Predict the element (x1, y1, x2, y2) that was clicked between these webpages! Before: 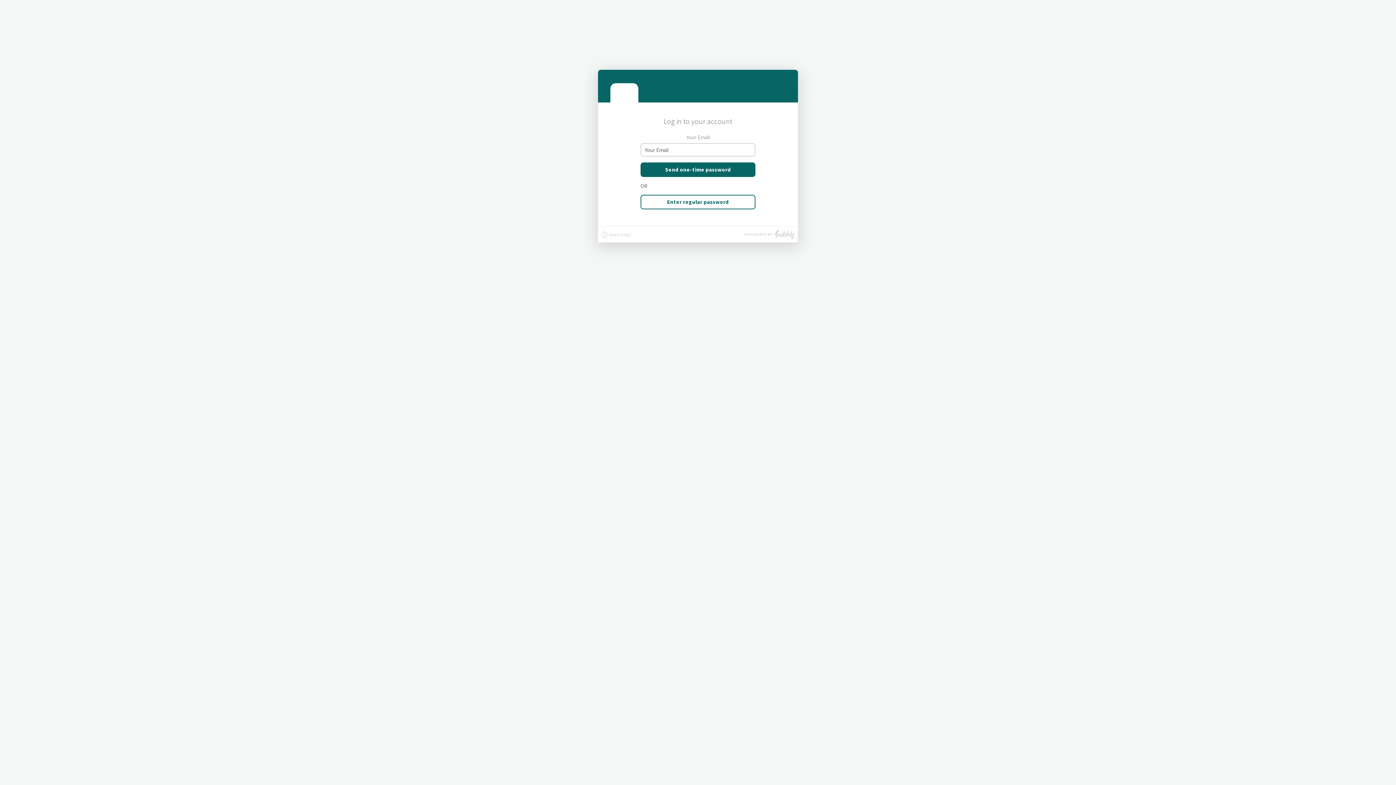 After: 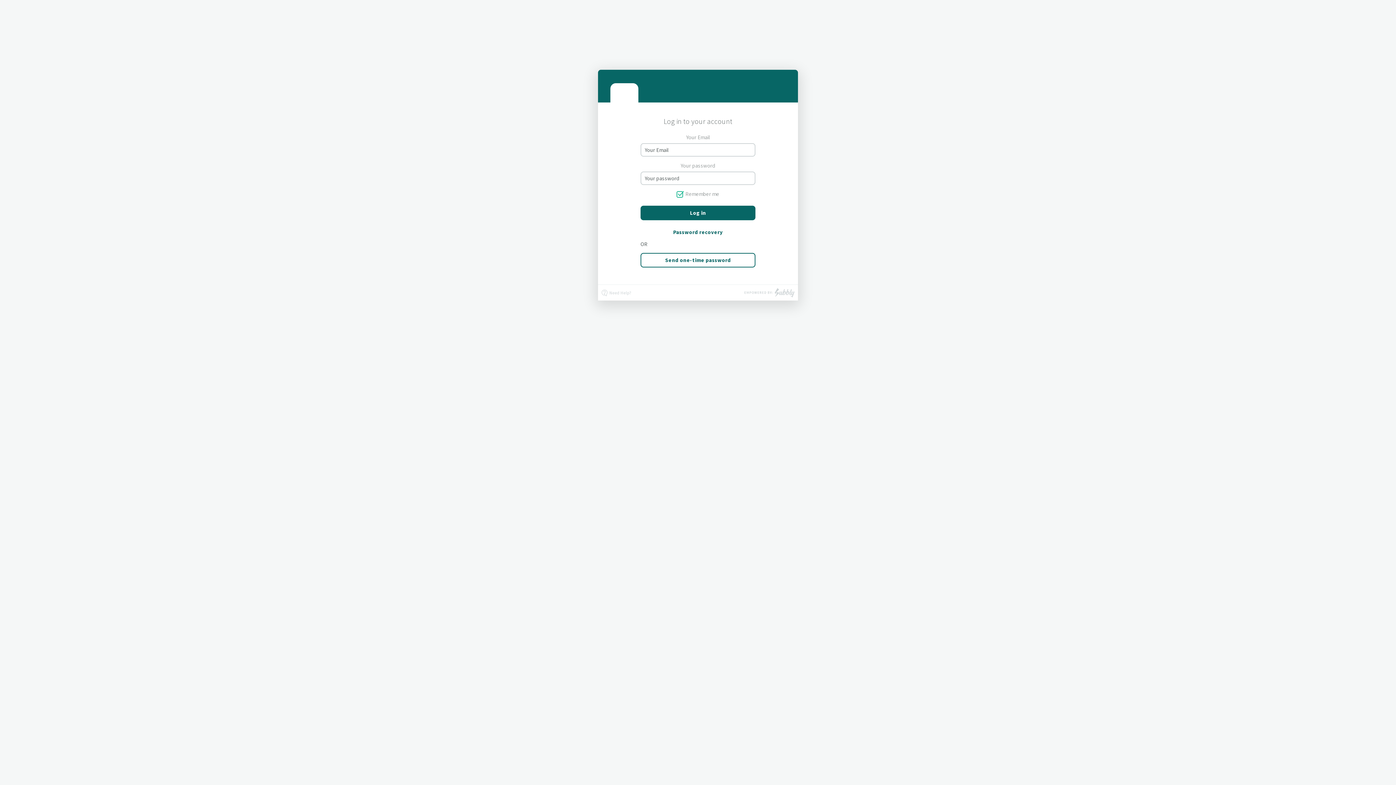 Action: label: Enter regular password bbox: (640, 194, 755, 209)